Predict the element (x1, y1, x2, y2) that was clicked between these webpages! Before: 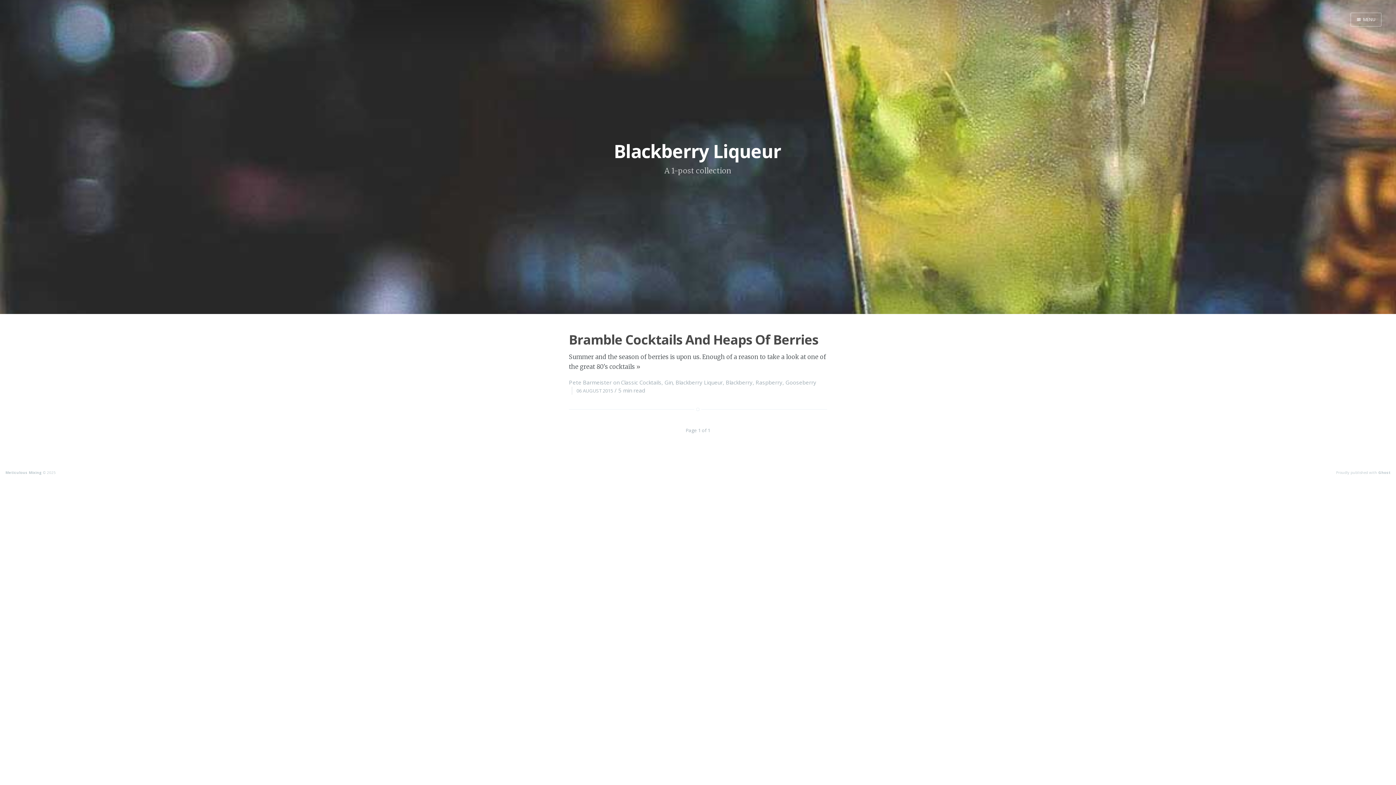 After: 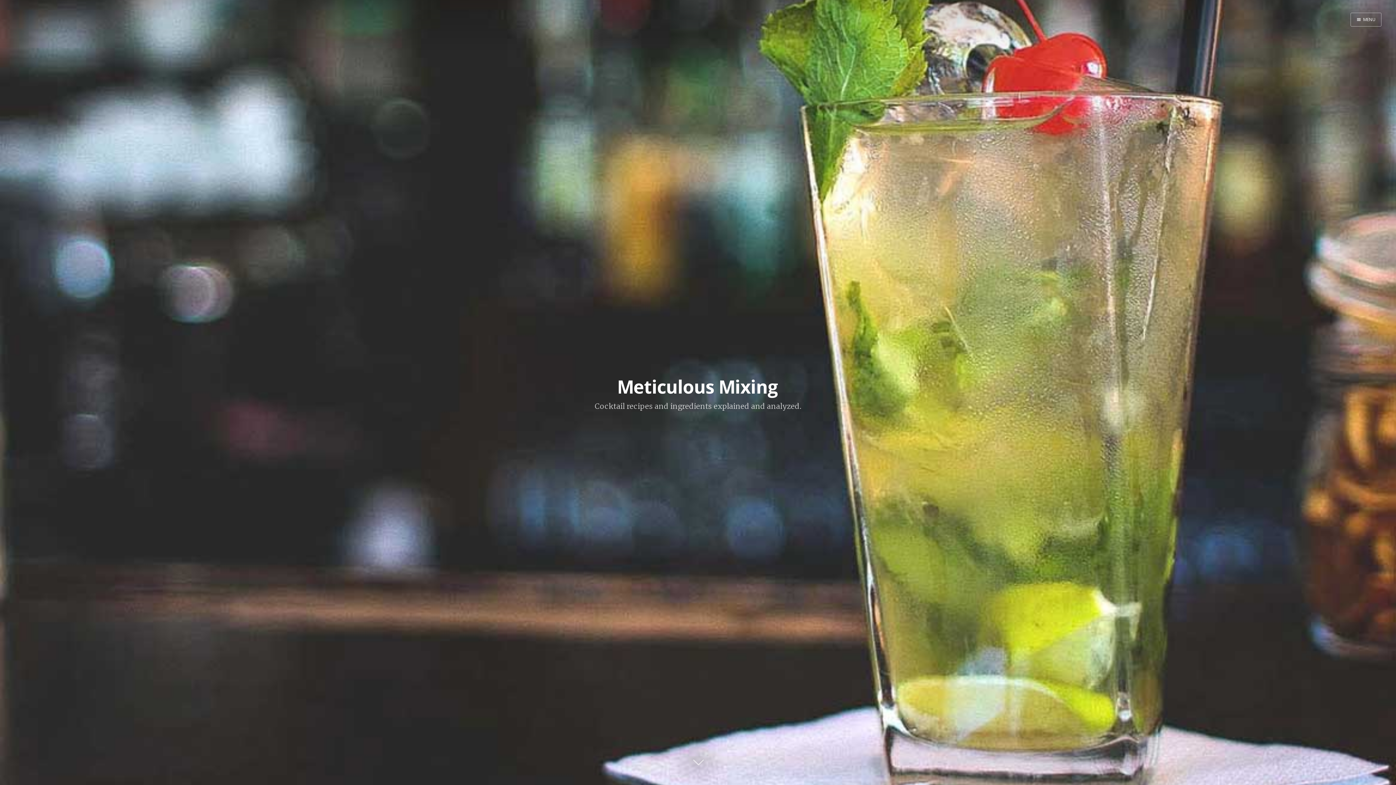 Action: bbox: (5, 470, 41, 475) label: Meticulous Mixing